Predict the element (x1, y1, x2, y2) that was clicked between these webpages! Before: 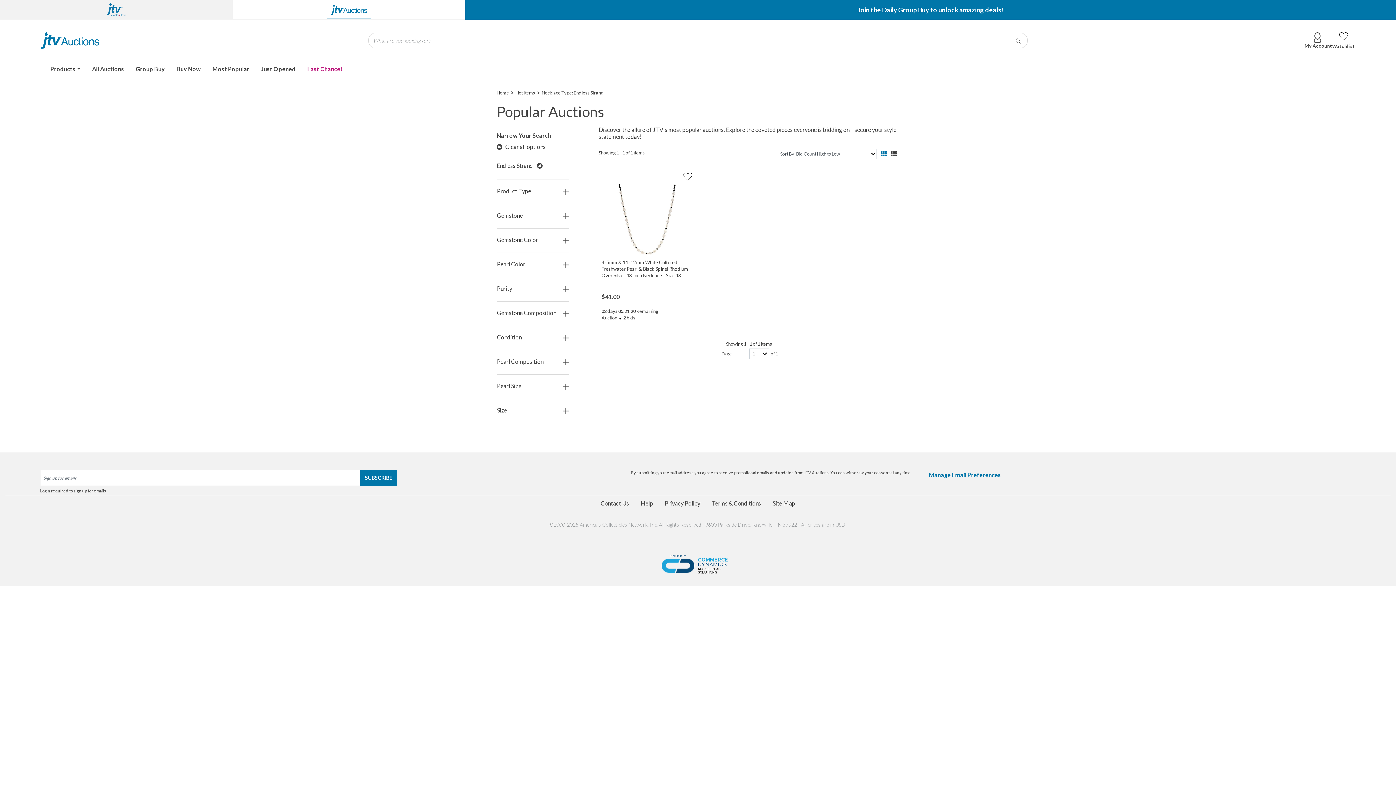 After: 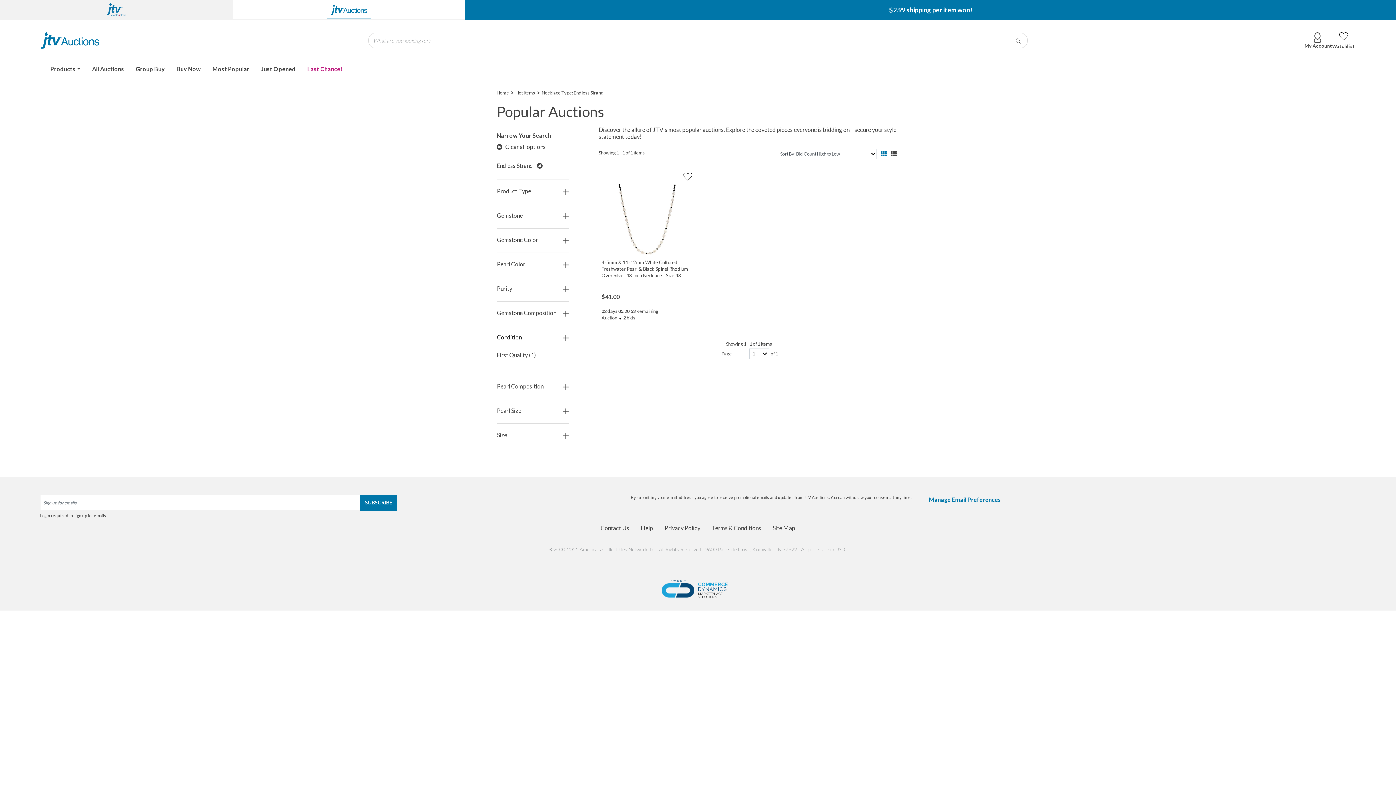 Action: bbox: (496, 332, 569, 342) label: Condition